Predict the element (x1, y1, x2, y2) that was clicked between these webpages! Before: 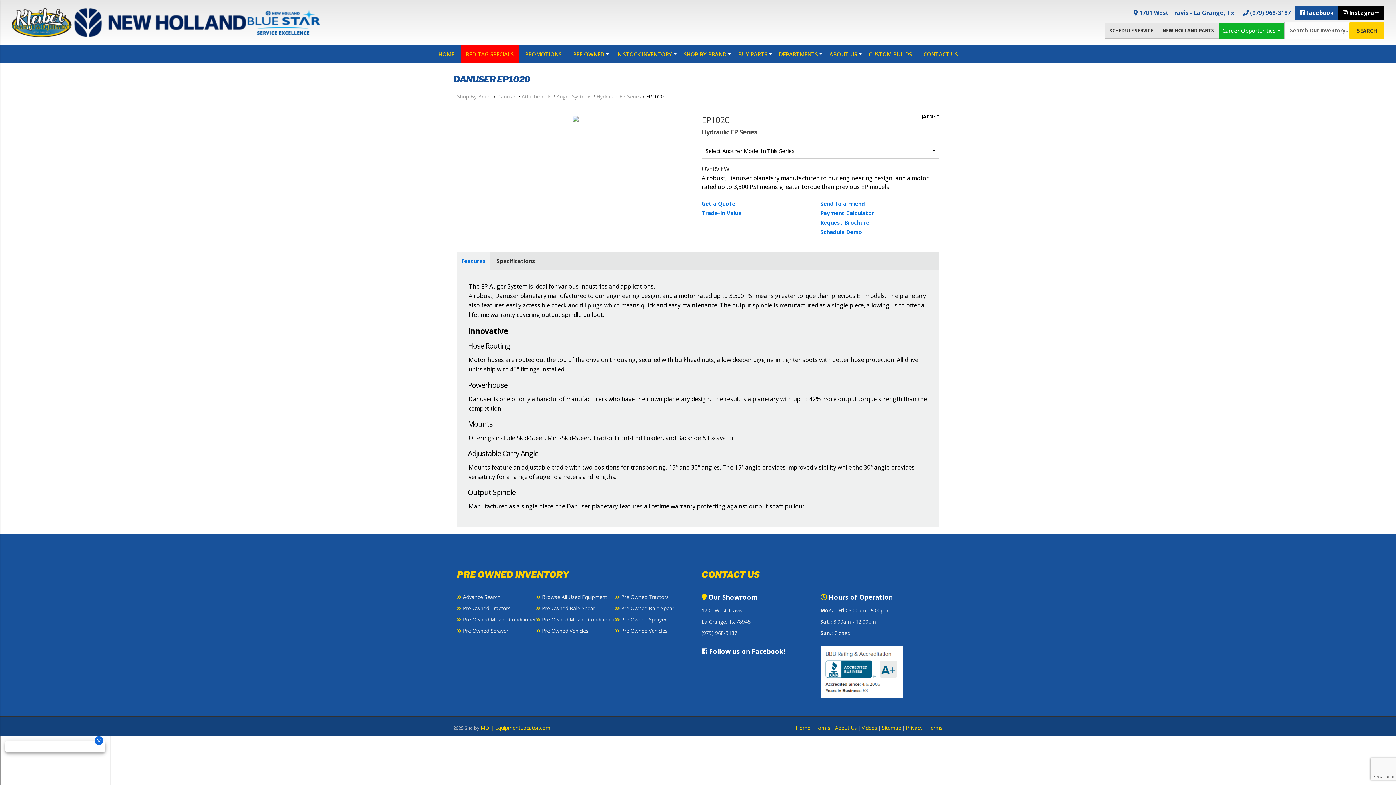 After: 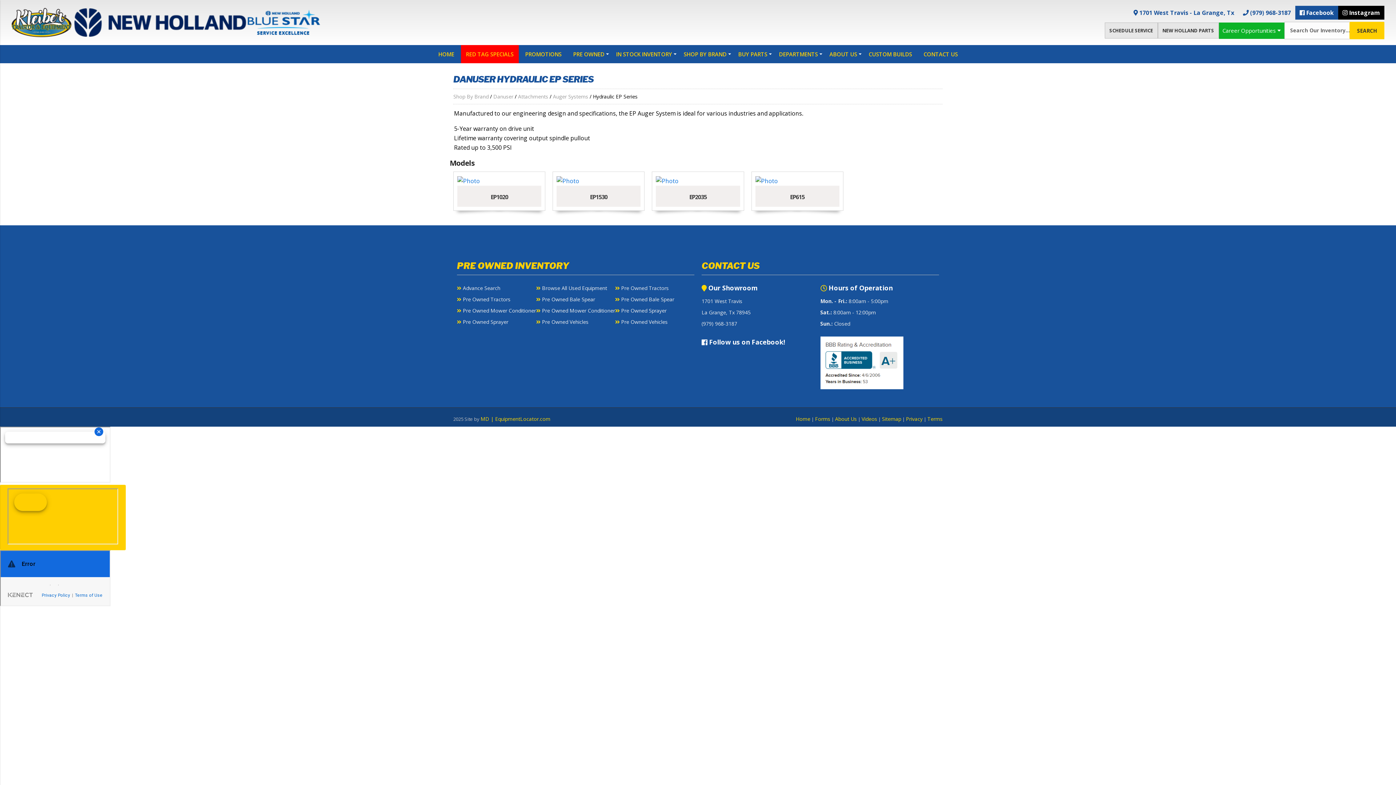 Action: label: Hydraulic EP Series bbox: (596, 93, 641, 100)